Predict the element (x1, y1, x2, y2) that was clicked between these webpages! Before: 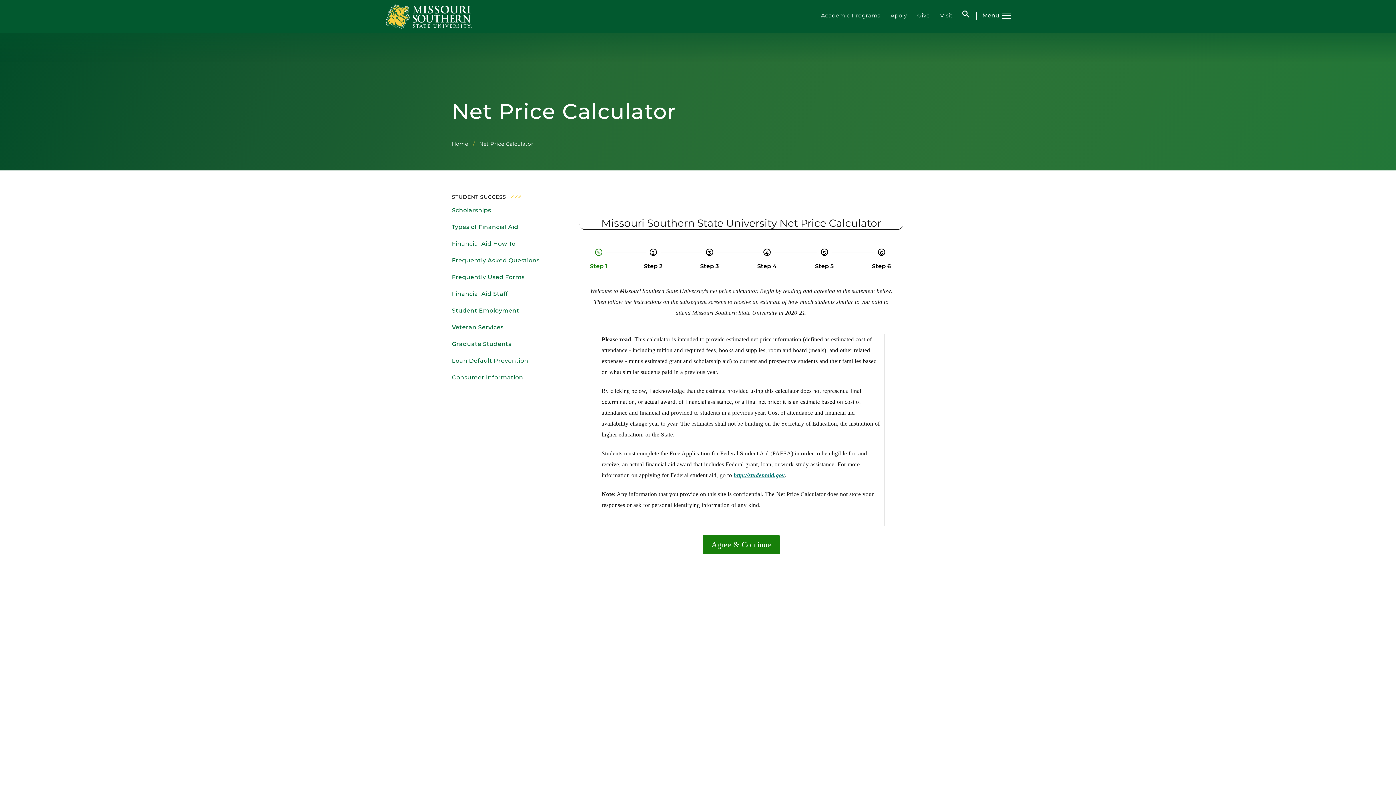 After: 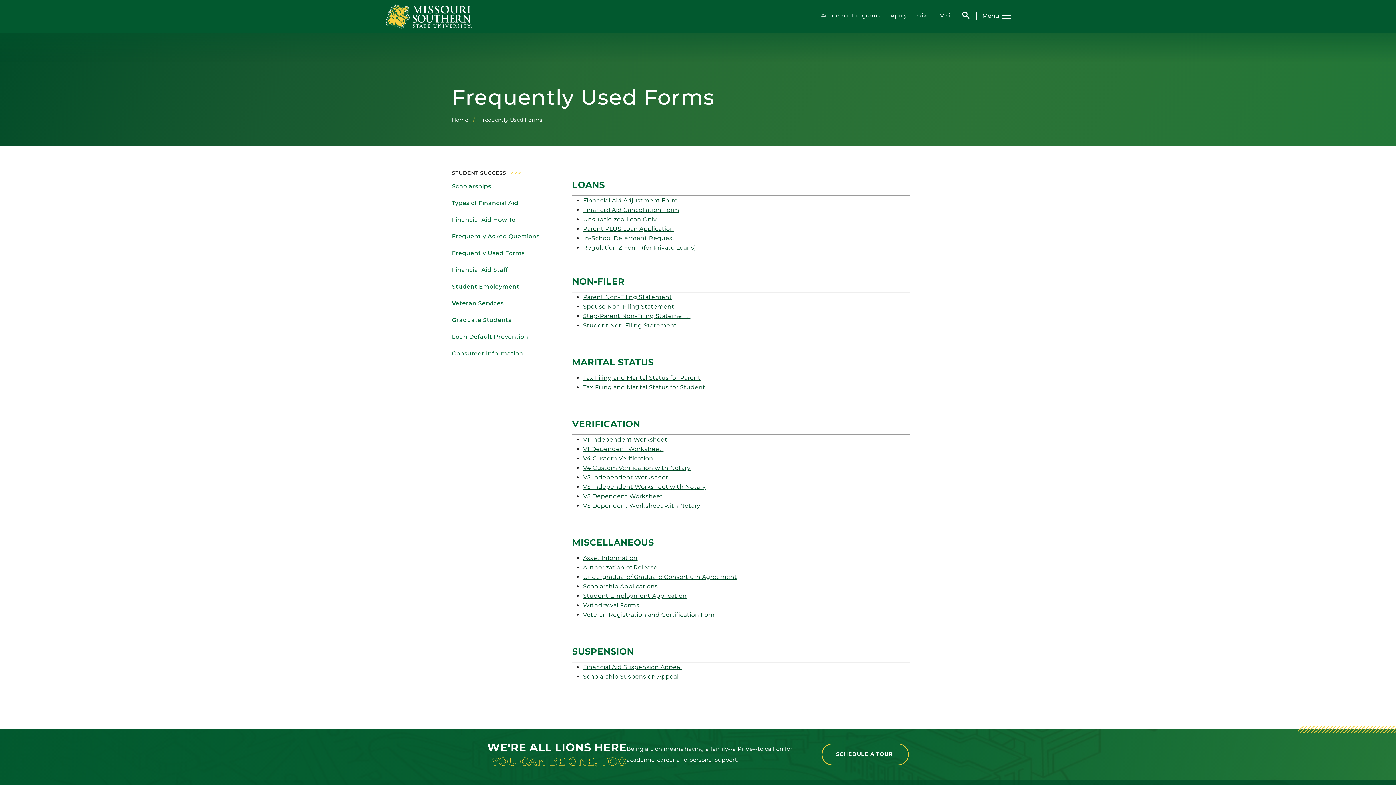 Action: bbox: (452, 272, 524, 282) label: Frequently Used Forms